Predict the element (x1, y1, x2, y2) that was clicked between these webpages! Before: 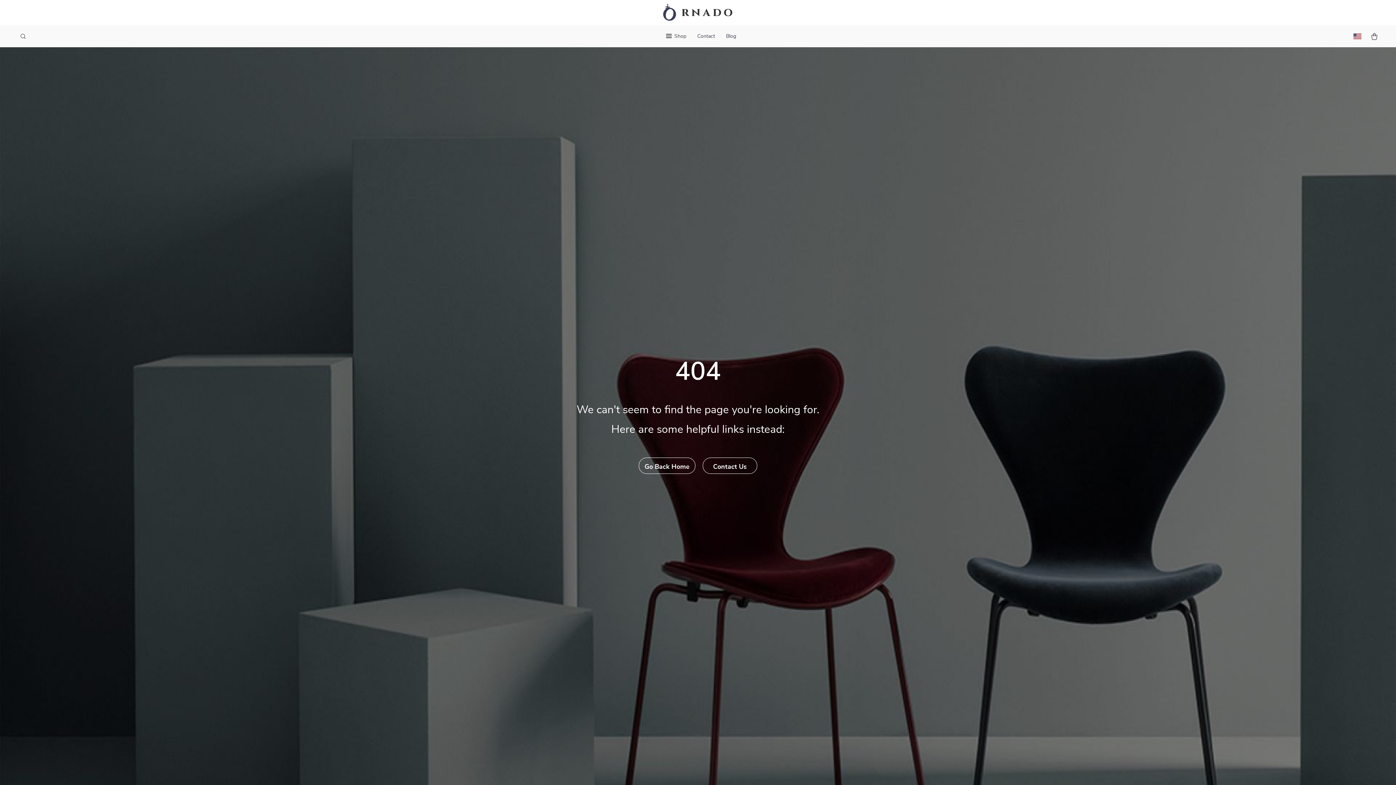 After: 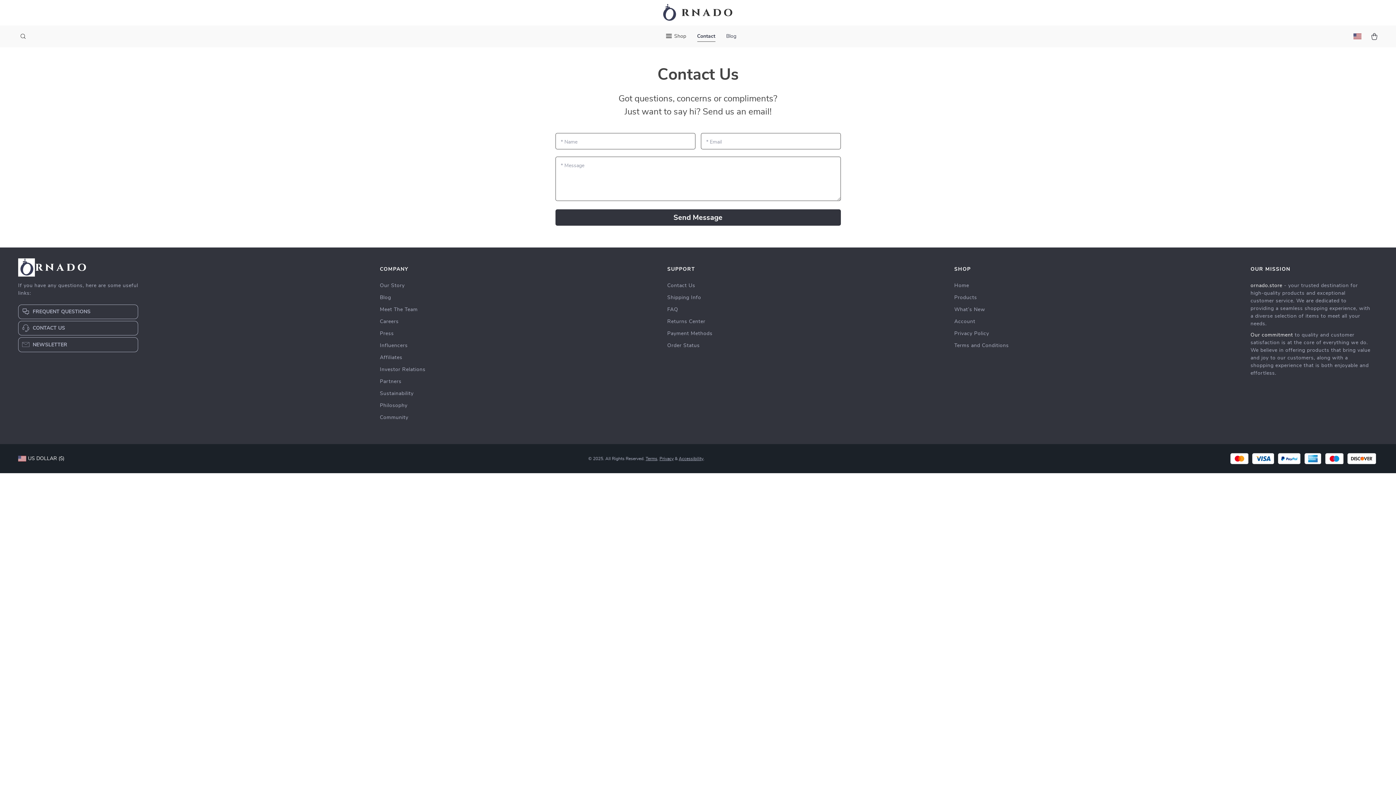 Action: label: Contact Us bbox: (702, 457, 757, 474)